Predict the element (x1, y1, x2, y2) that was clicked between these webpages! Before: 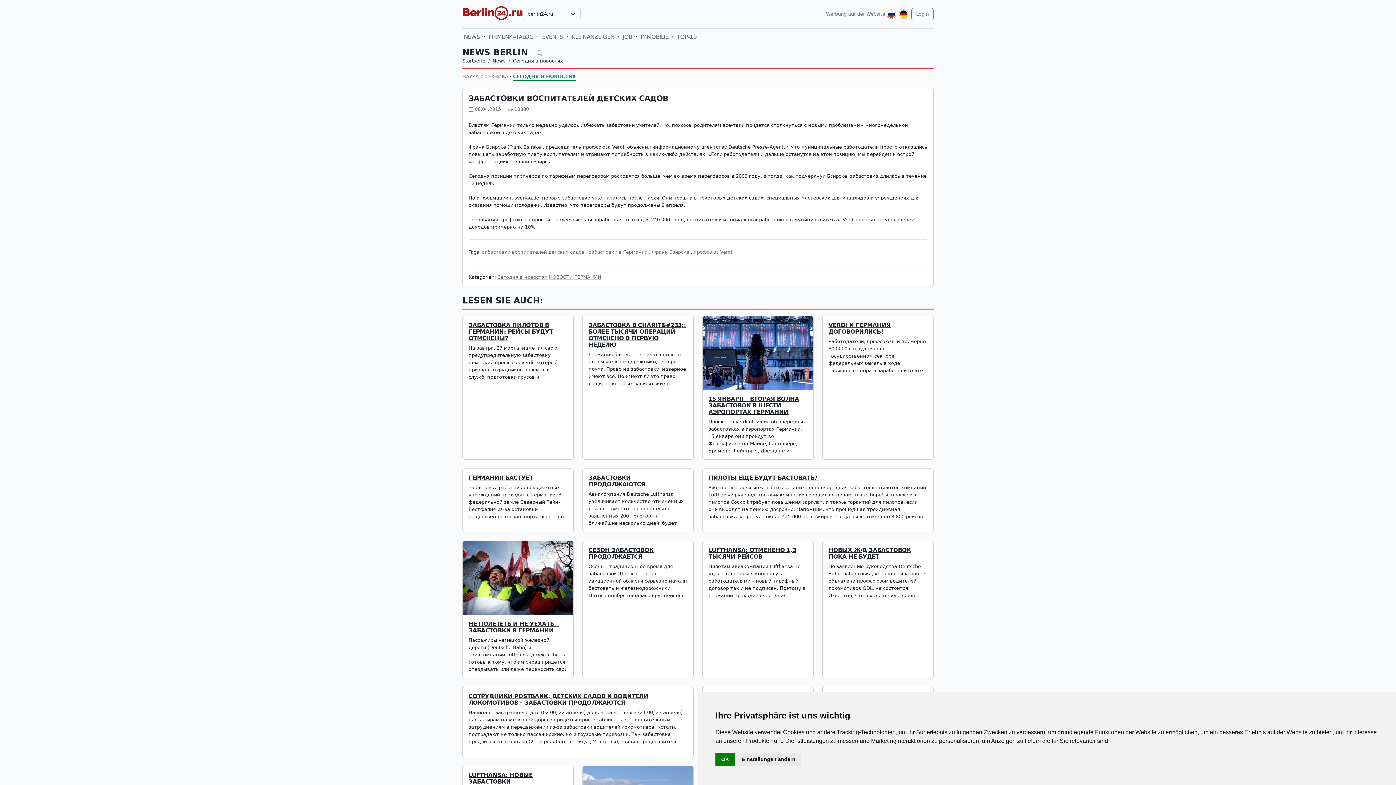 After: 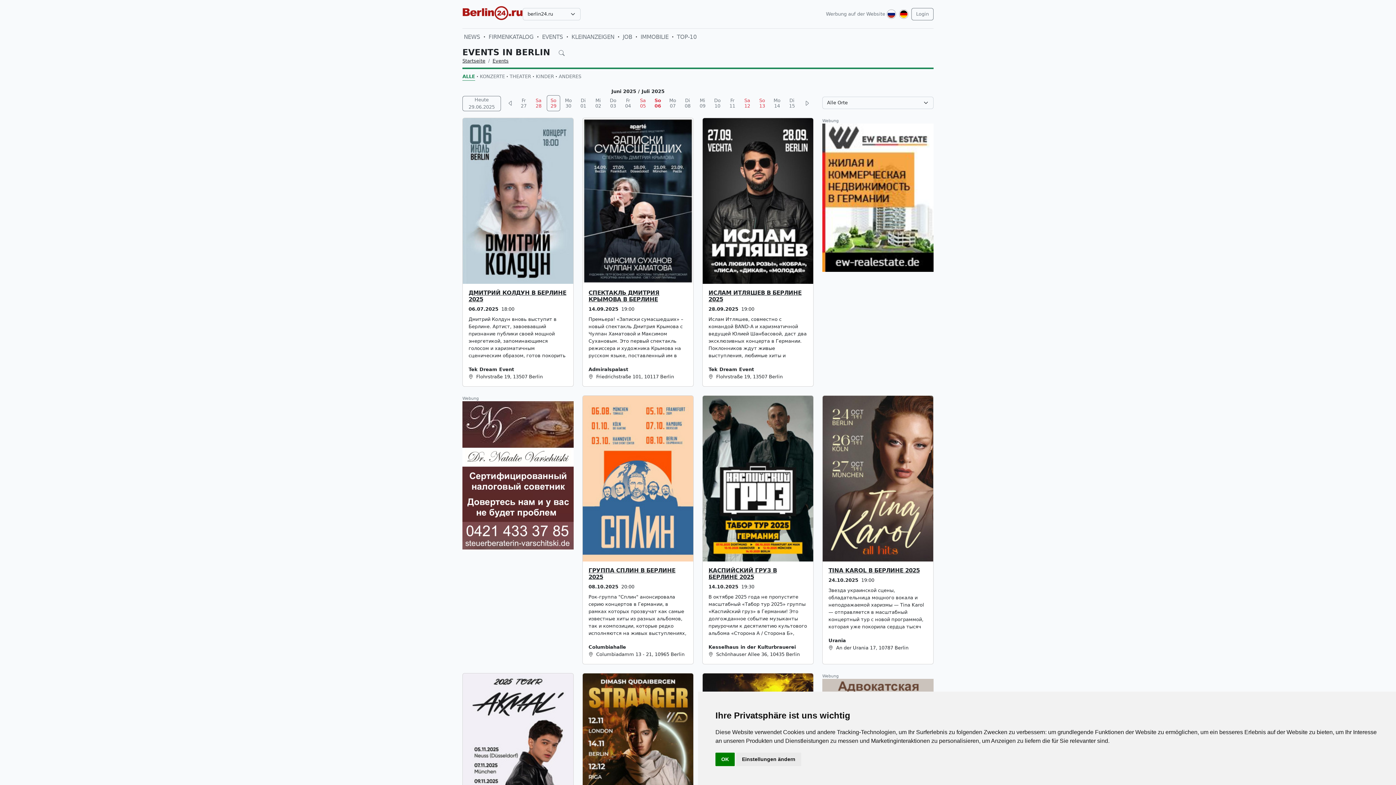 Action: bbox: (540, 31, 564, 42) label: EVENTS